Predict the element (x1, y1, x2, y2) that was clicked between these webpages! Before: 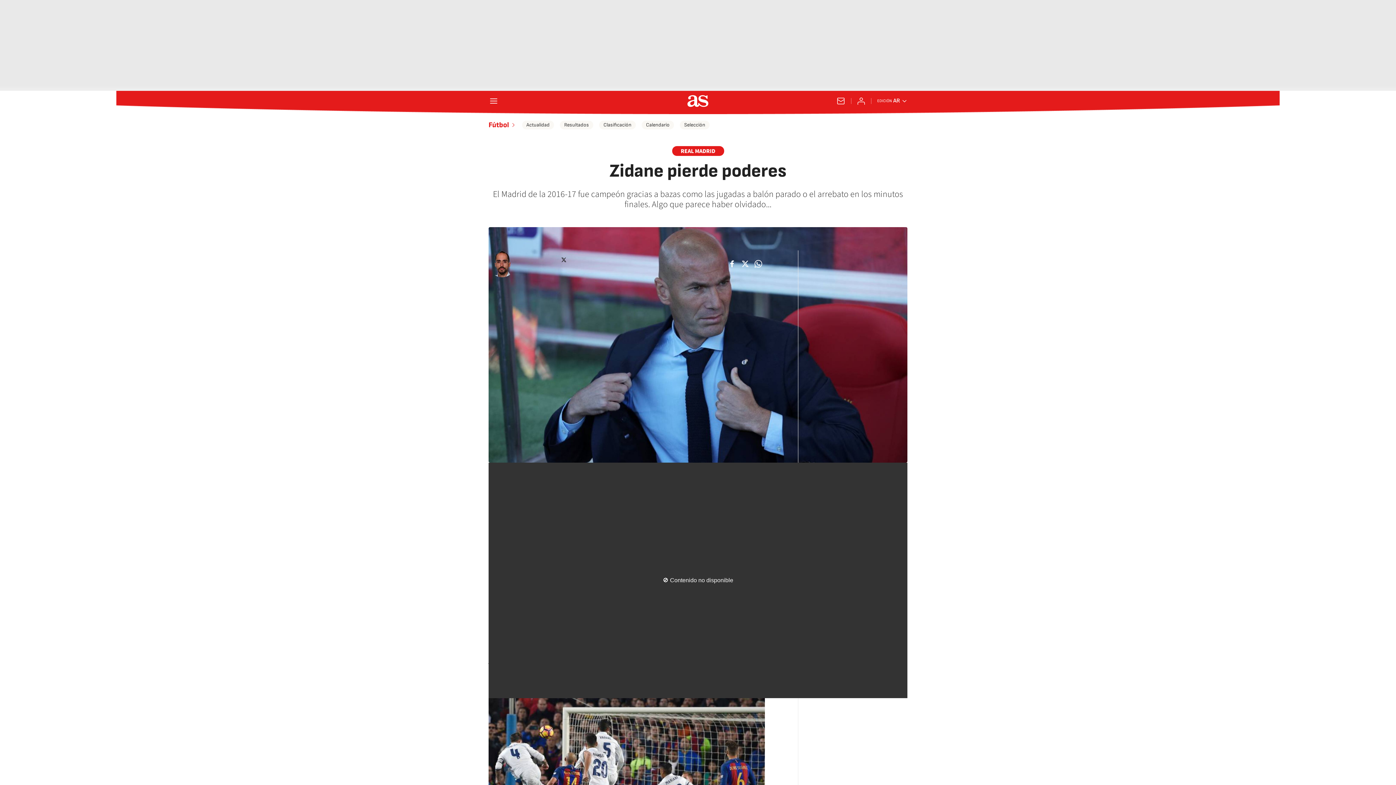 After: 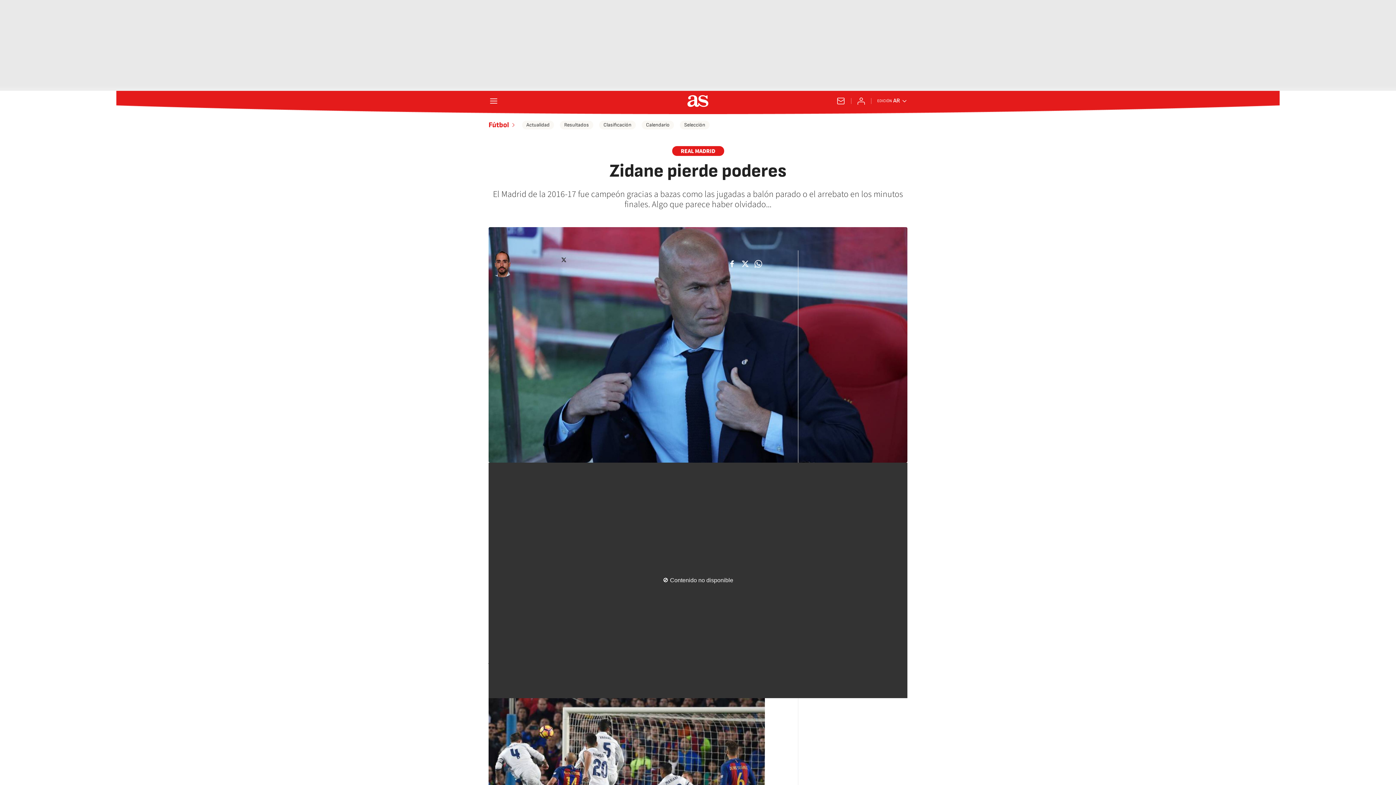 Action: bbox: (560, 256, 567, 263) label: twitter